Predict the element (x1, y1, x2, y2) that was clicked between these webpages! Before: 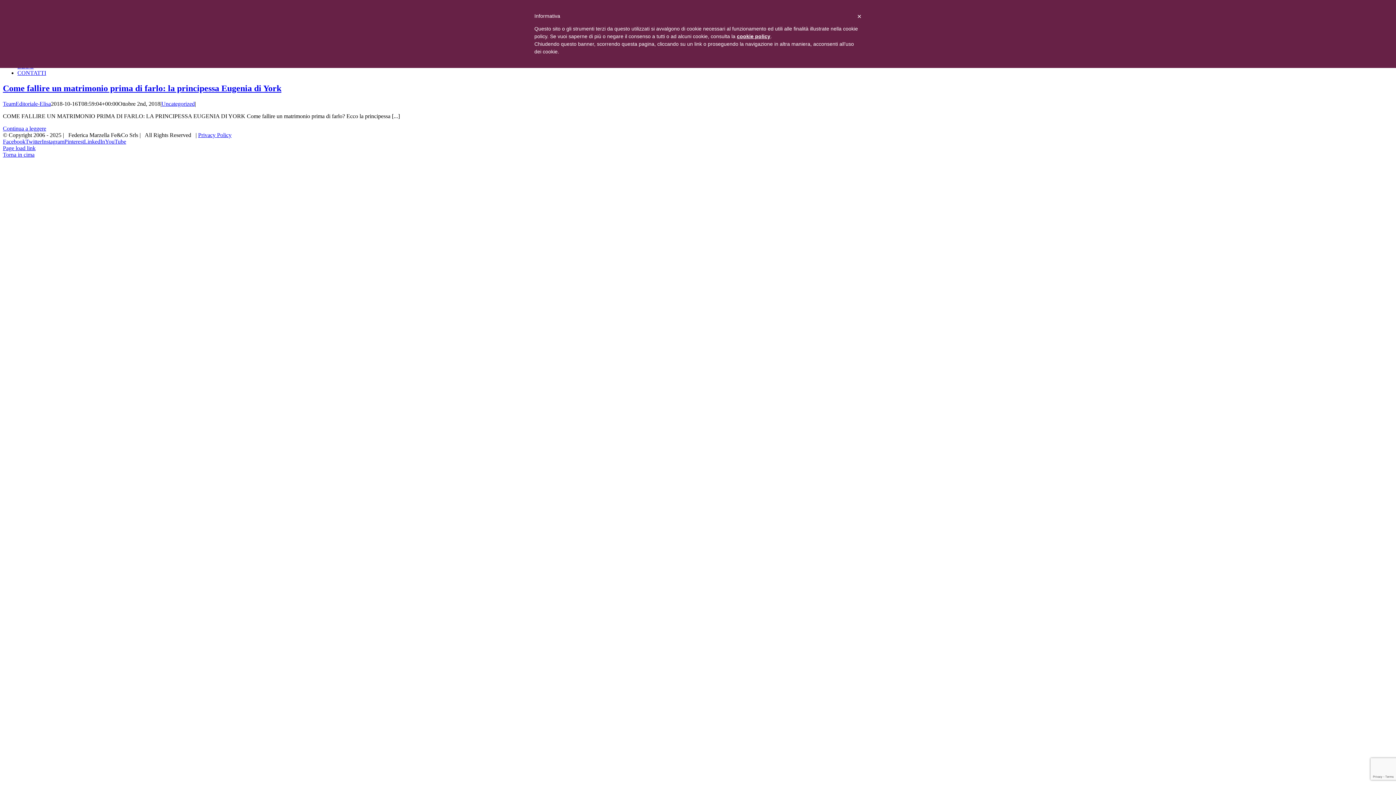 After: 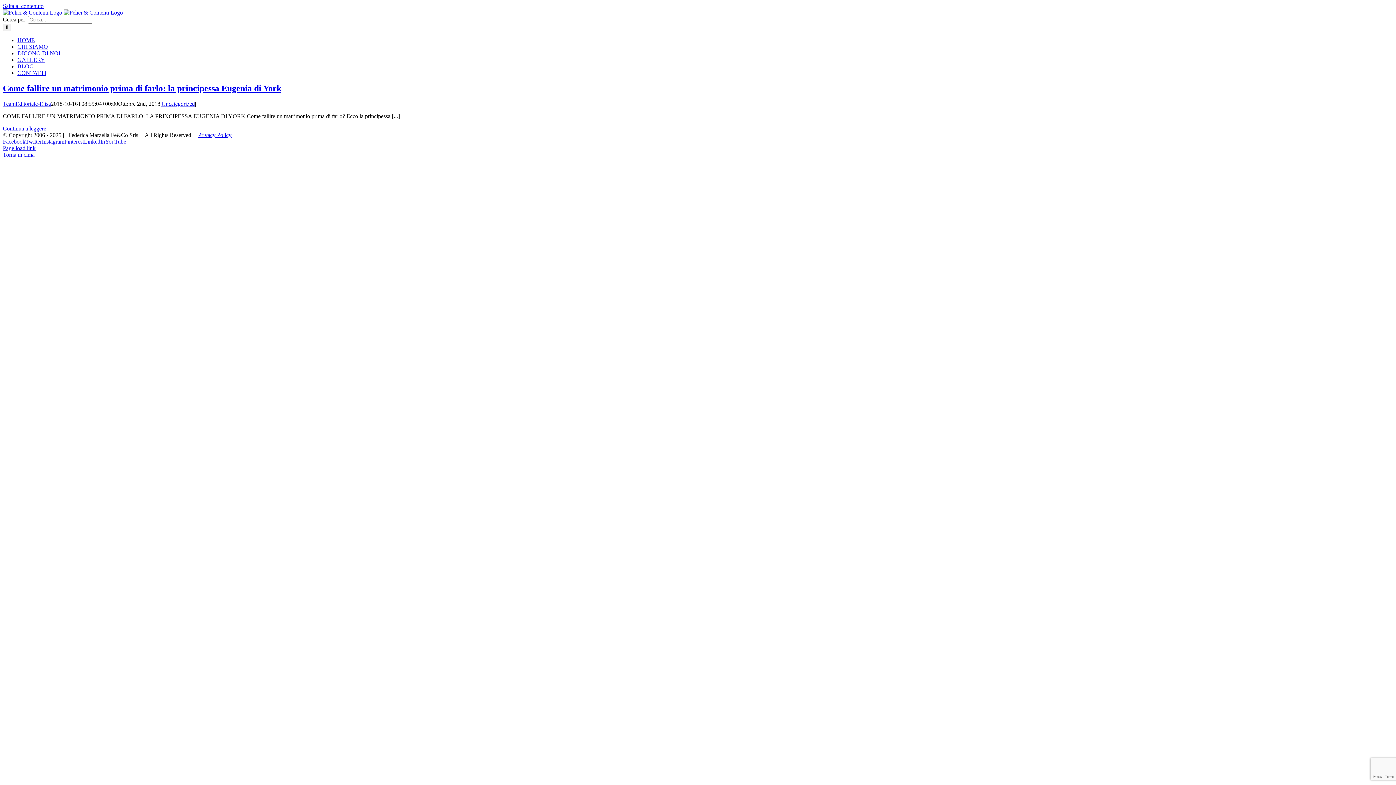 Action: bbox: (2, 138, 25, 144) label: Facebook